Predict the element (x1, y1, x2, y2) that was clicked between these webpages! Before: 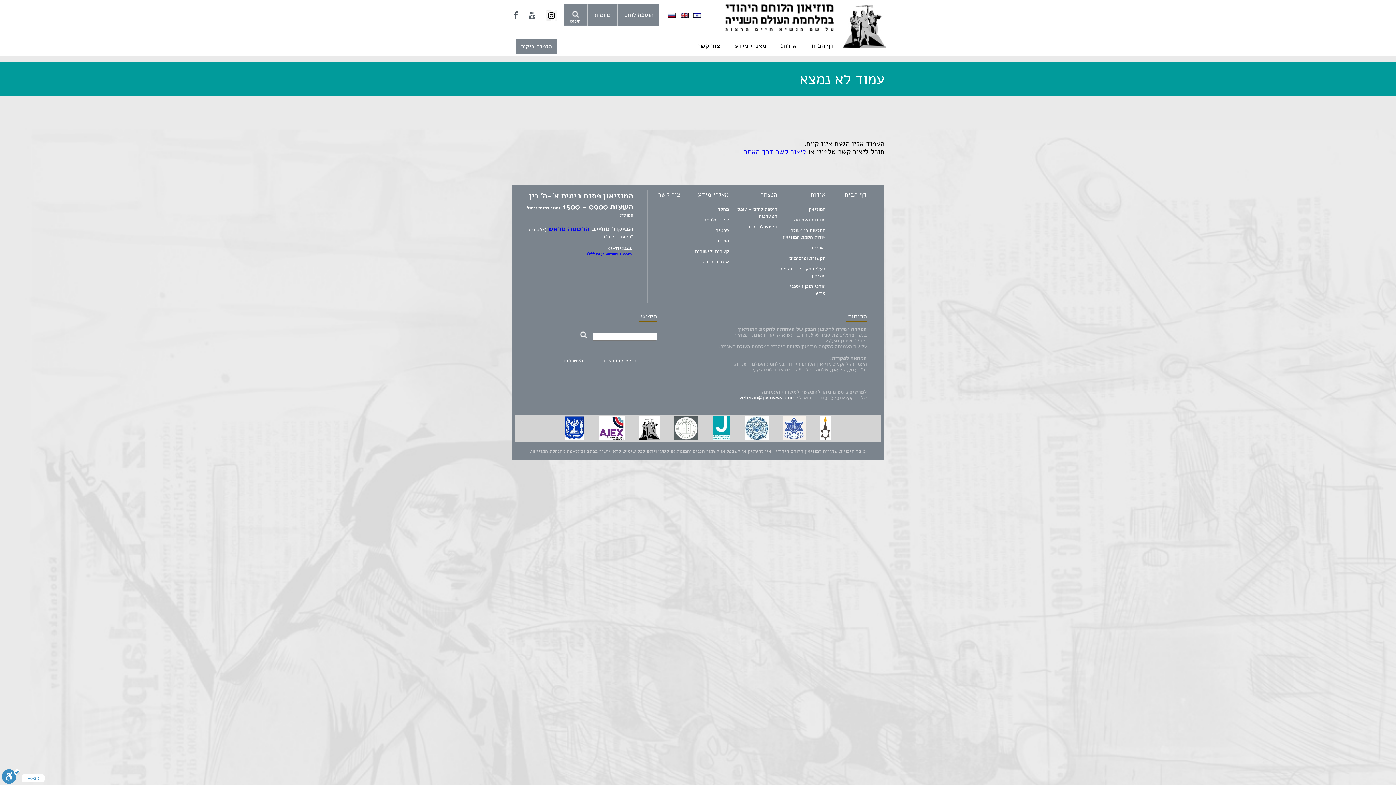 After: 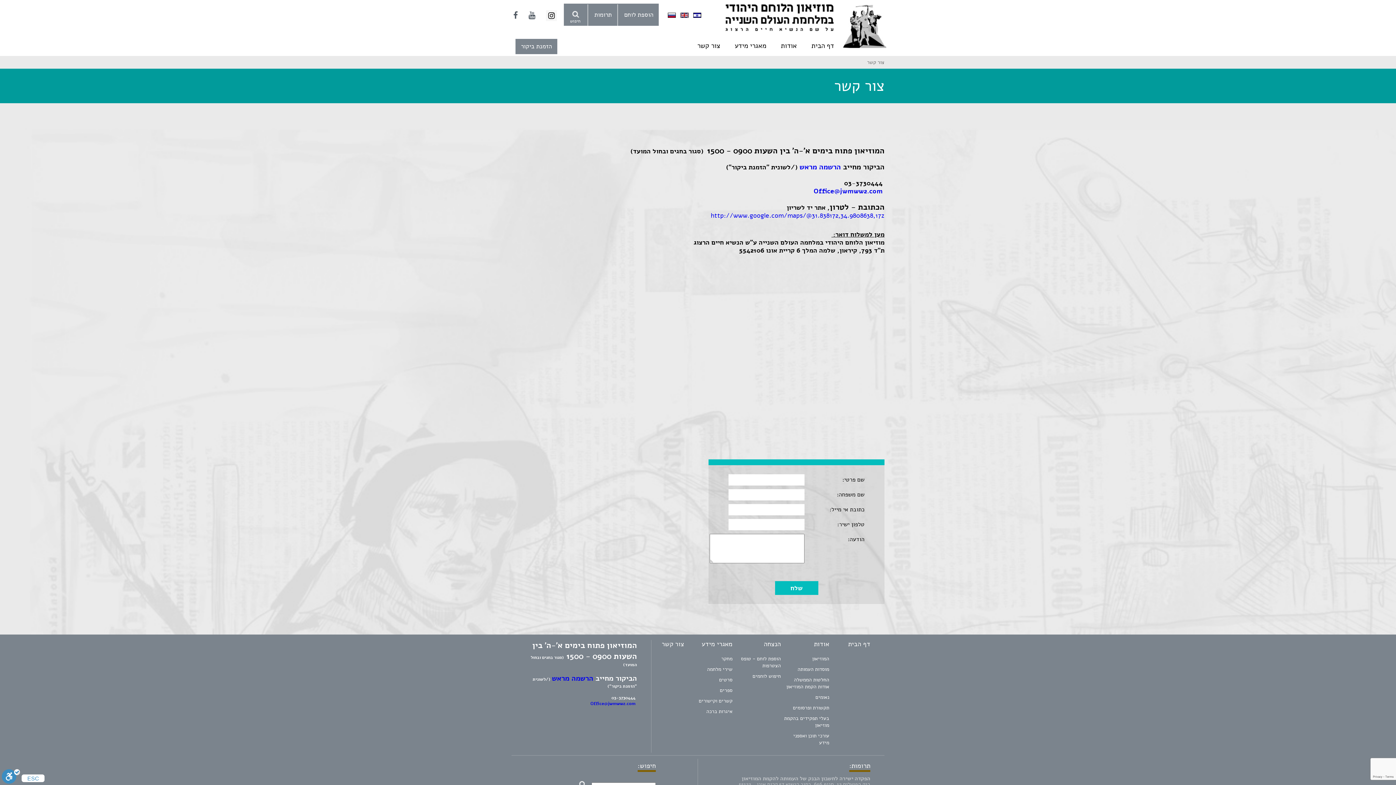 Action: bbox: (635, 190, 680, 205) label: צור קשר